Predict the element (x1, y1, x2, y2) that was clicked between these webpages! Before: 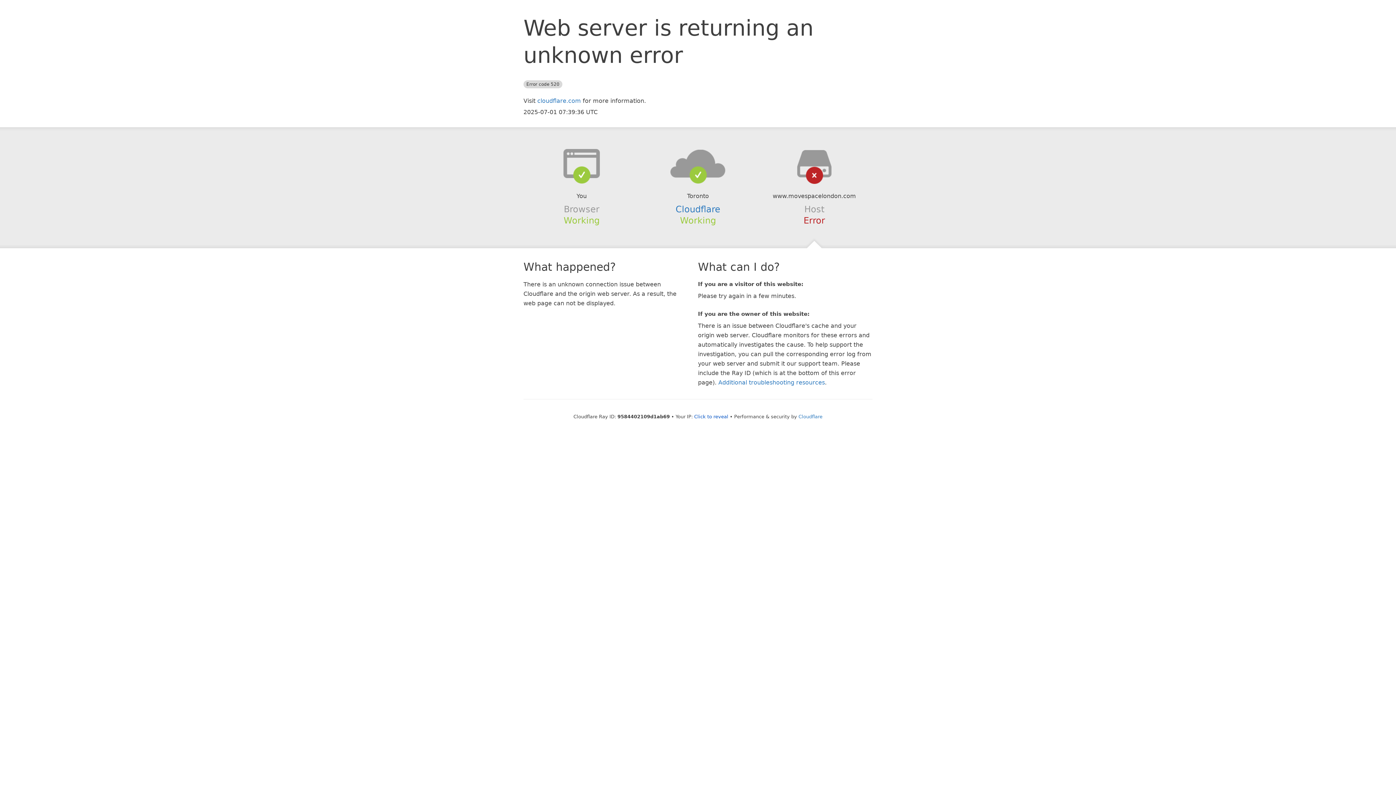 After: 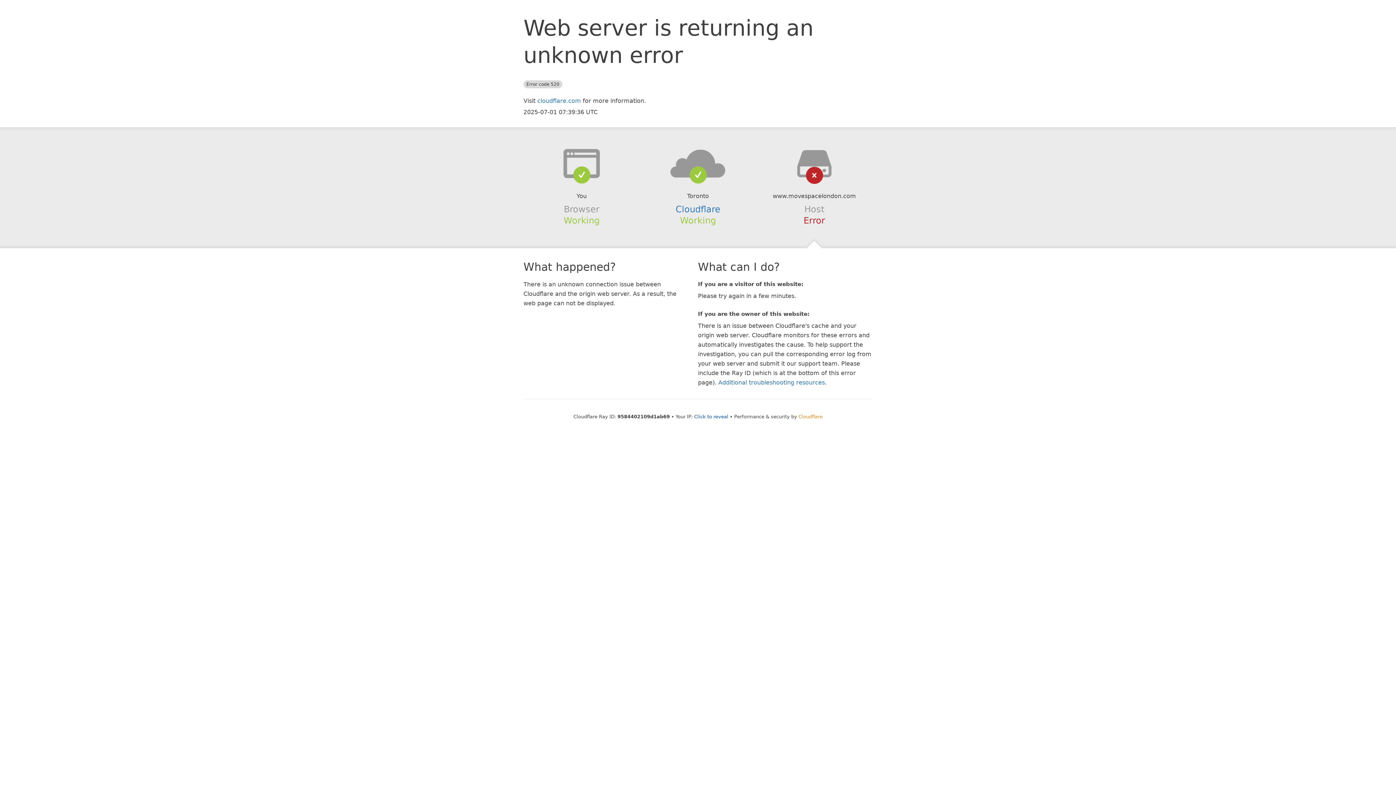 Action: label: Cloudflare bbox: (798, 414, 822, 419)